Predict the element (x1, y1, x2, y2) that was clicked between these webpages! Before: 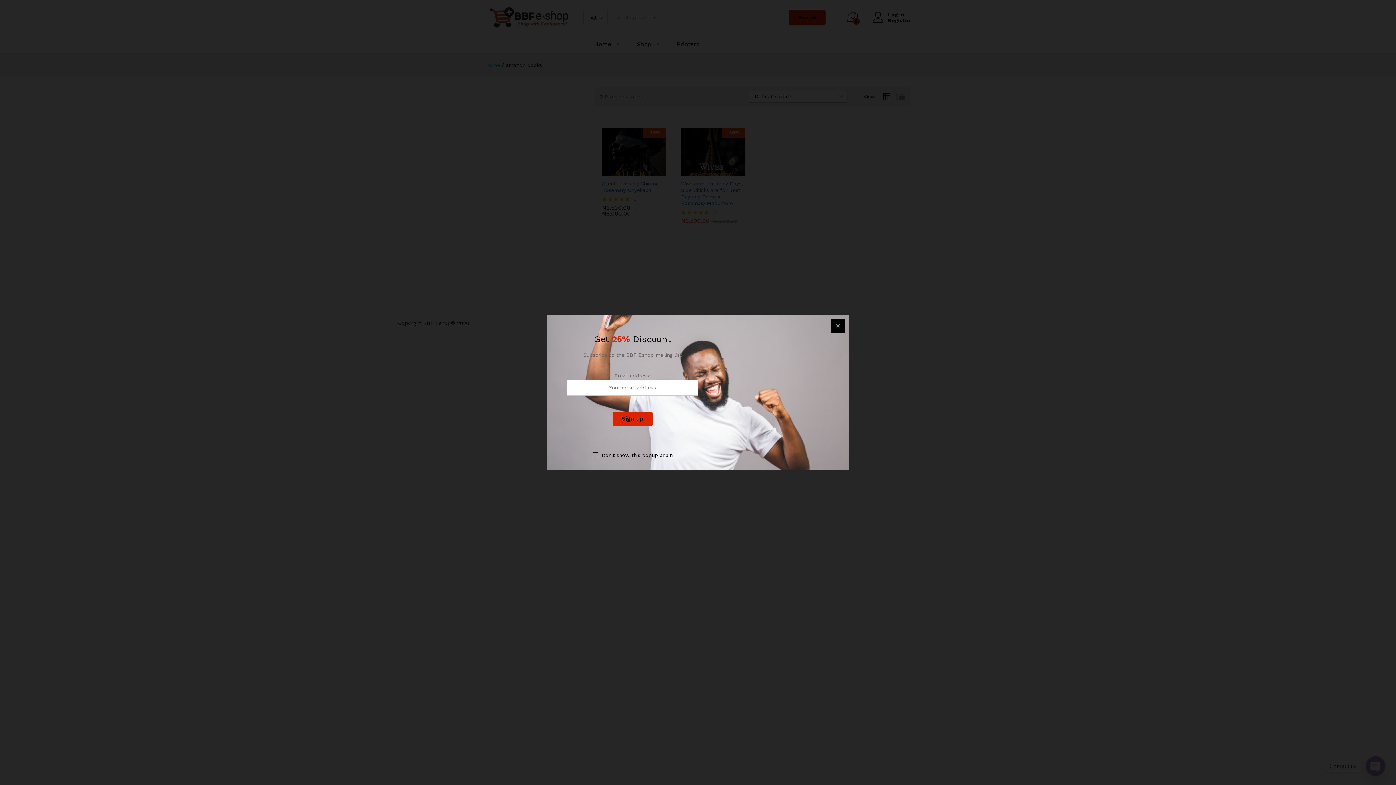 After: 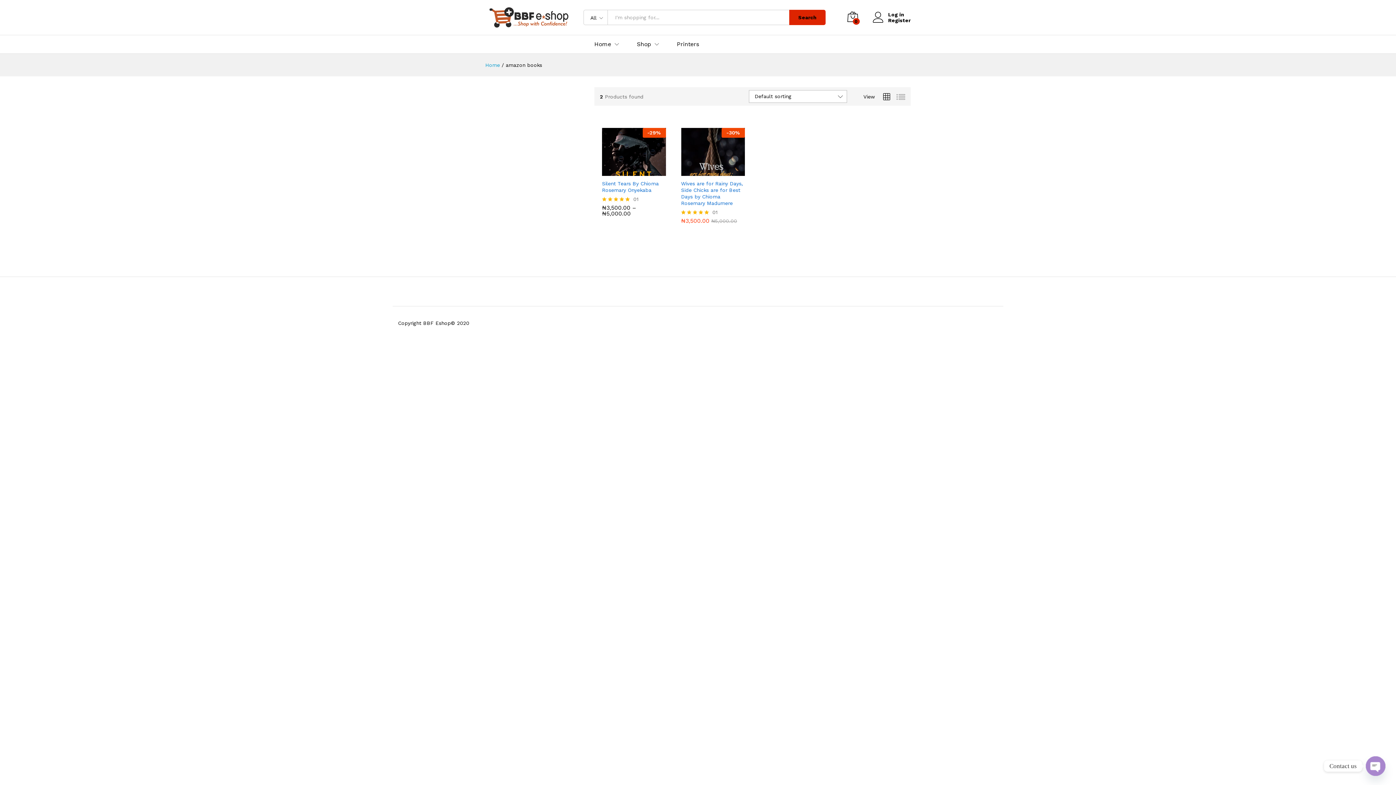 Action: bbox: (592, 451, 672, 459) label: Don't show this popup again